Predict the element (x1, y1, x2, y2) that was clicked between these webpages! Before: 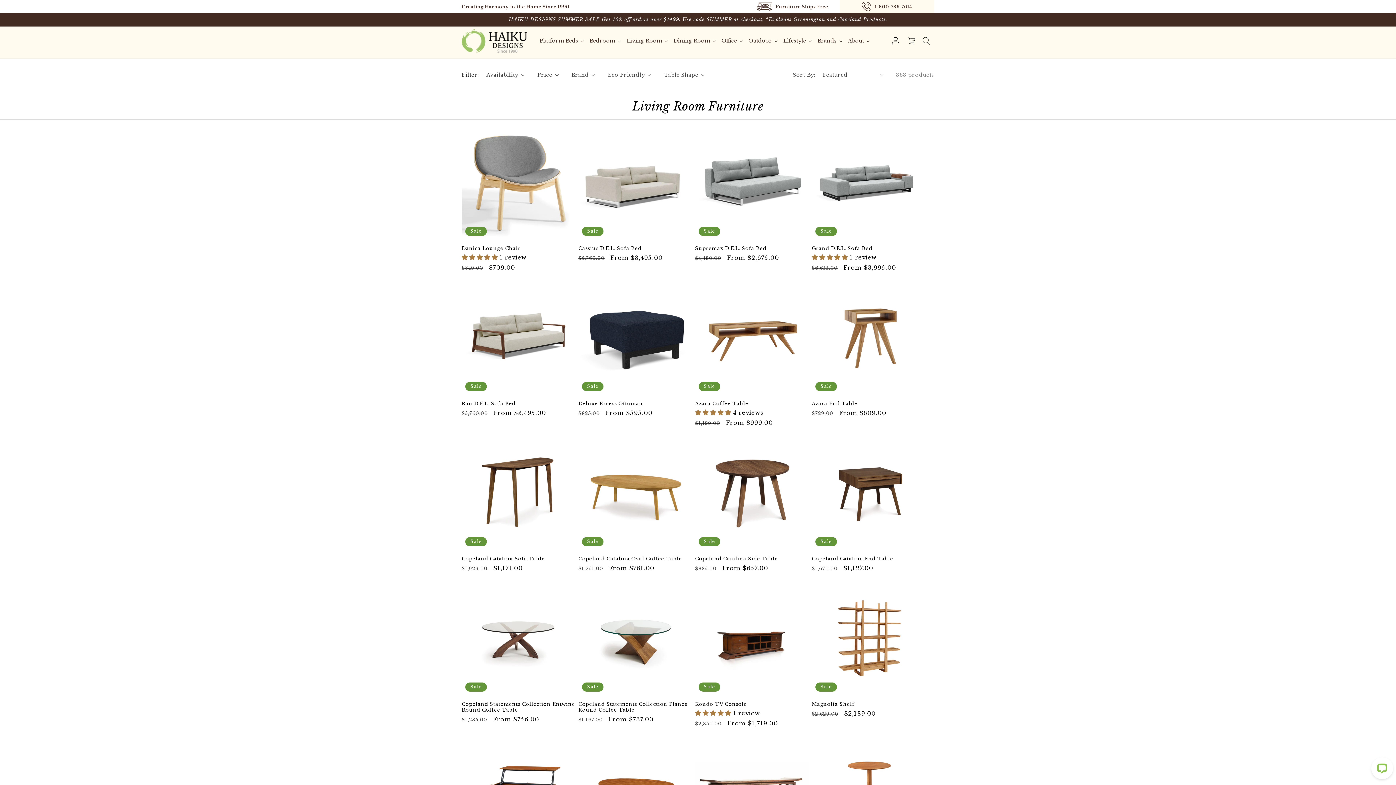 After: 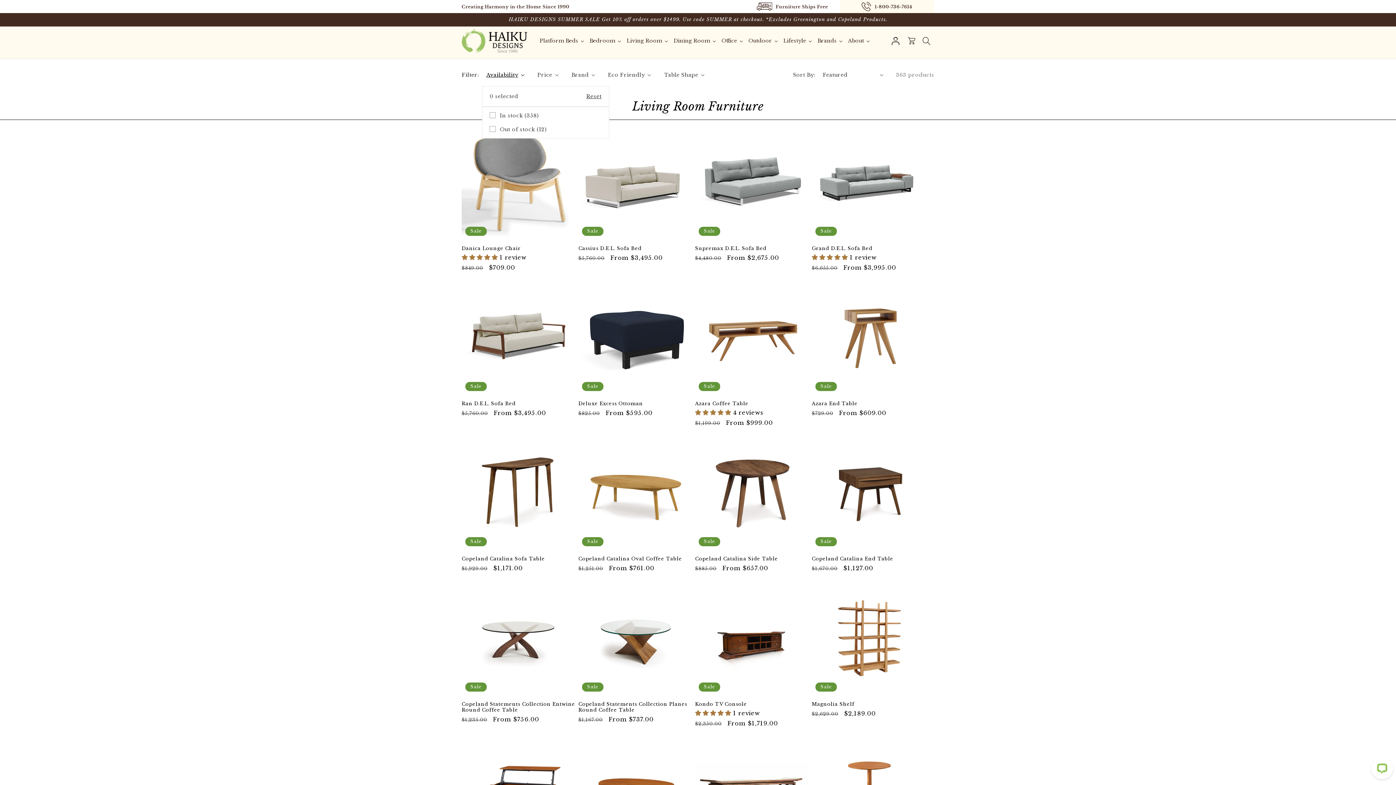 Action: bbox: (486, 71, 524, 78) label: Availability (0 selected)